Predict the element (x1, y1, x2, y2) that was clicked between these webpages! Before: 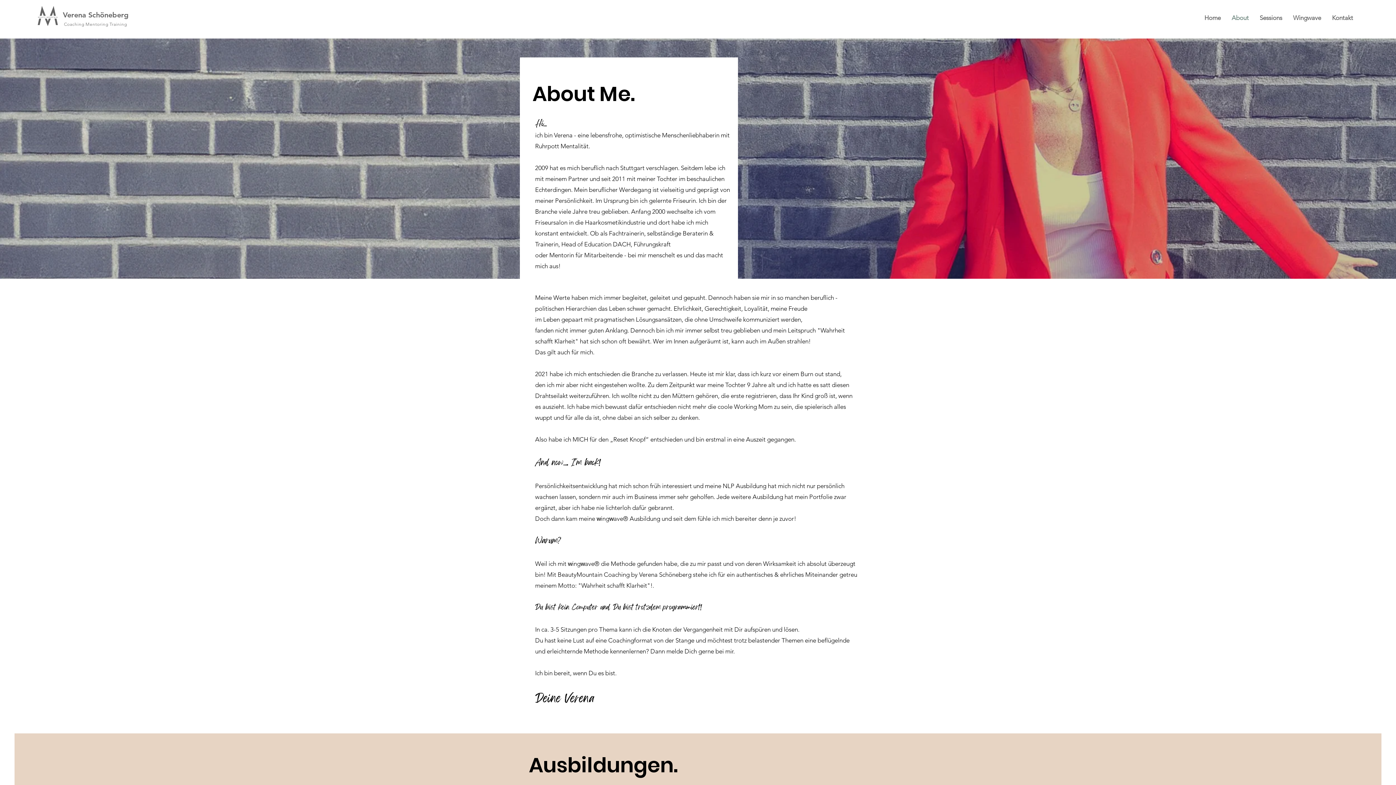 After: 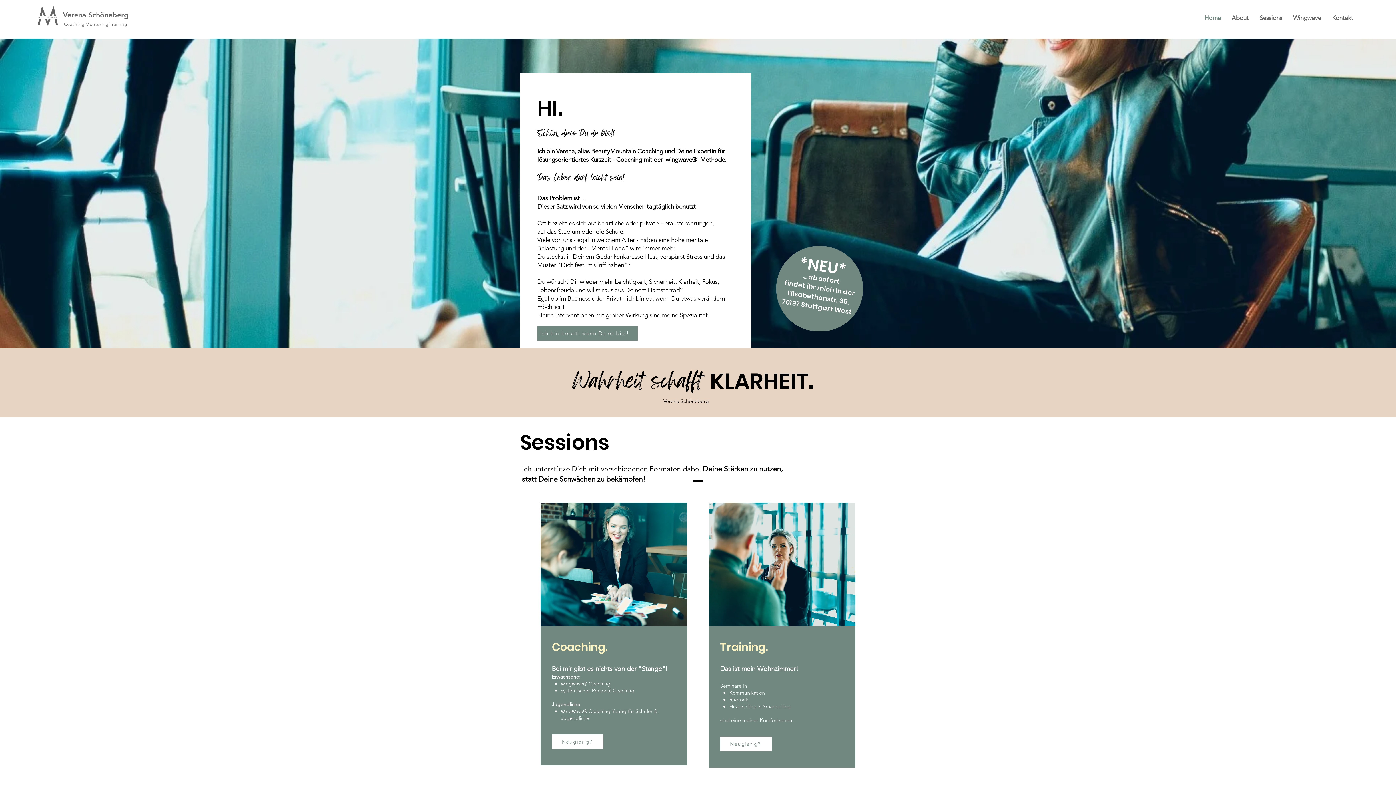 Action: bbox: (62, 10, 128, 19) label: Verena Schöneberg